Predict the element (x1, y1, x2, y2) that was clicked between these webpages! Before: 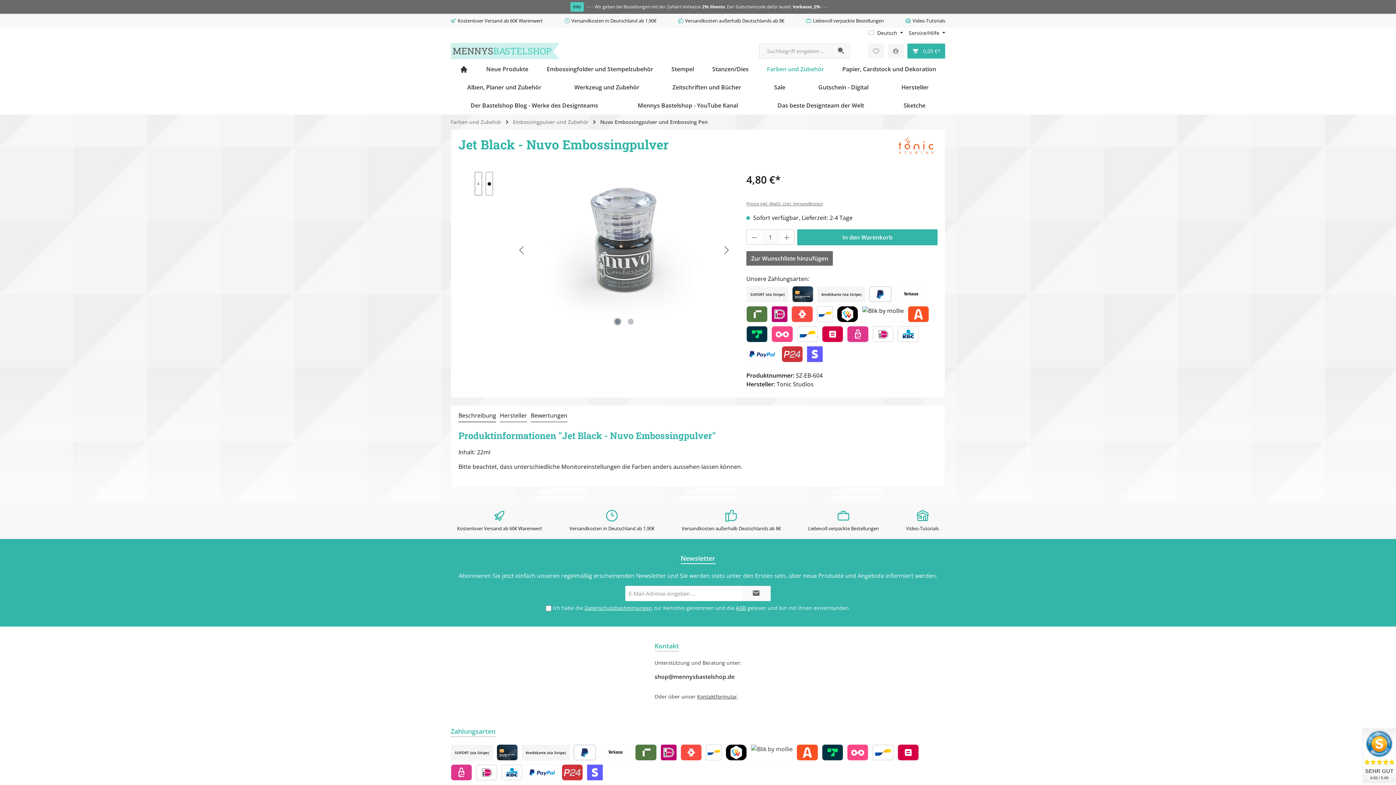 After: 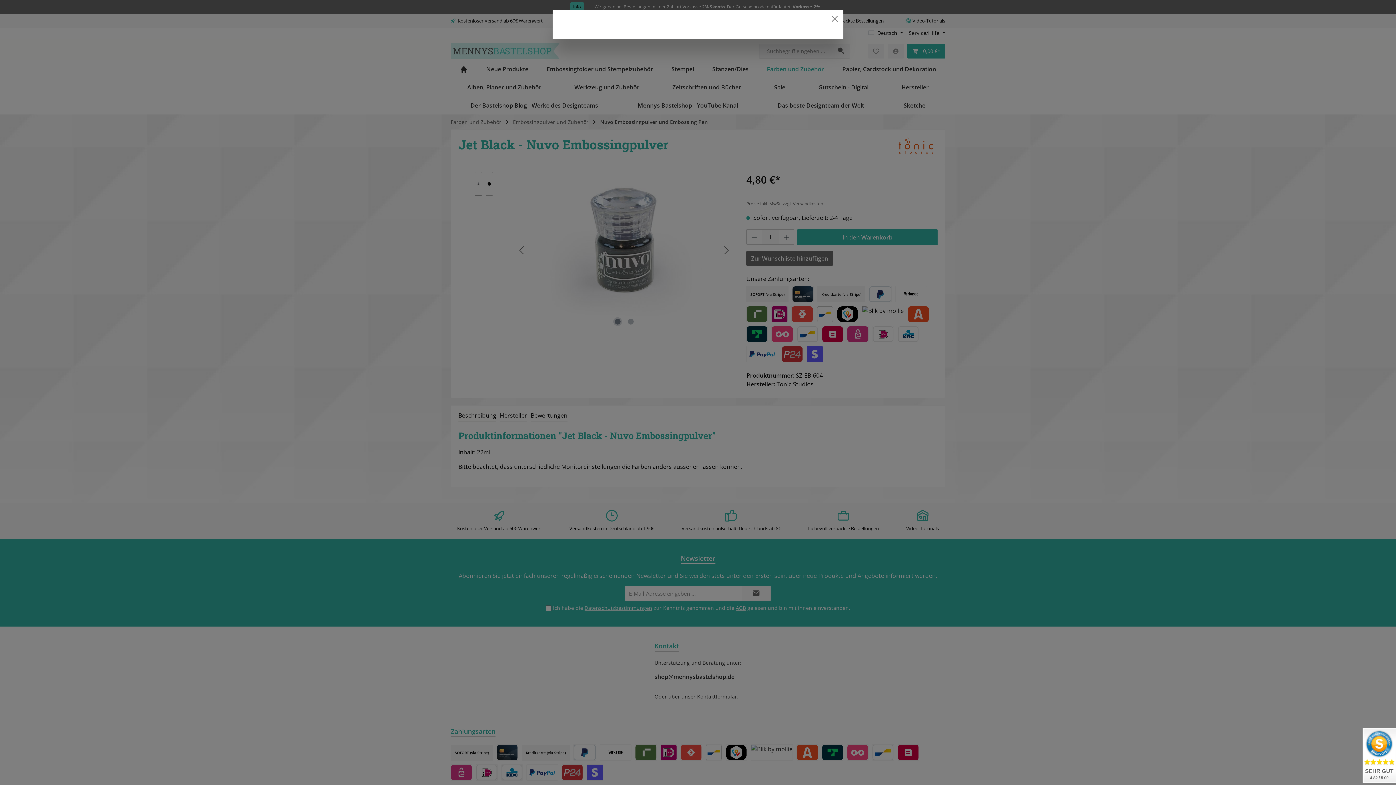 Action: label: Preise inkl. MwSt. zzgl. Versandkosten bbox: (746, 200, 823, 206)